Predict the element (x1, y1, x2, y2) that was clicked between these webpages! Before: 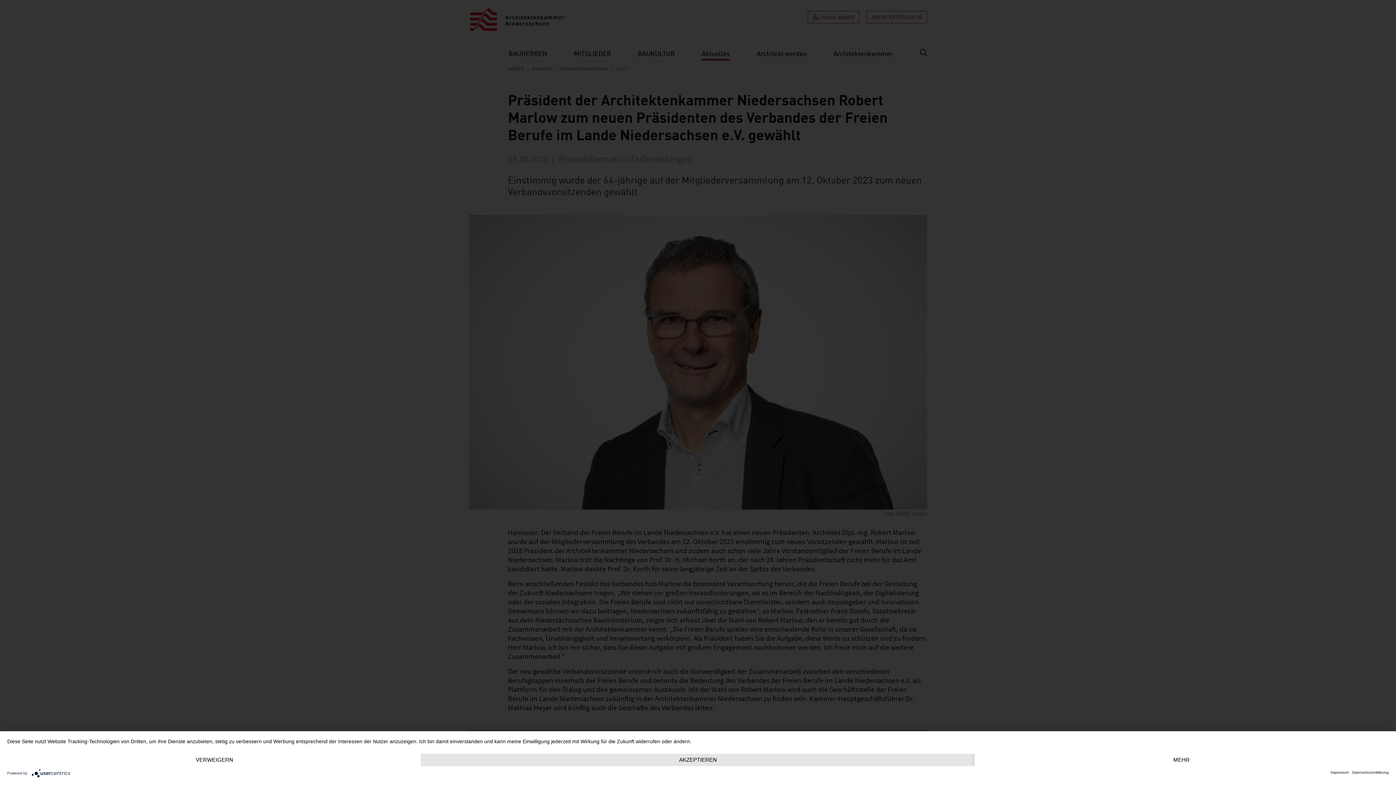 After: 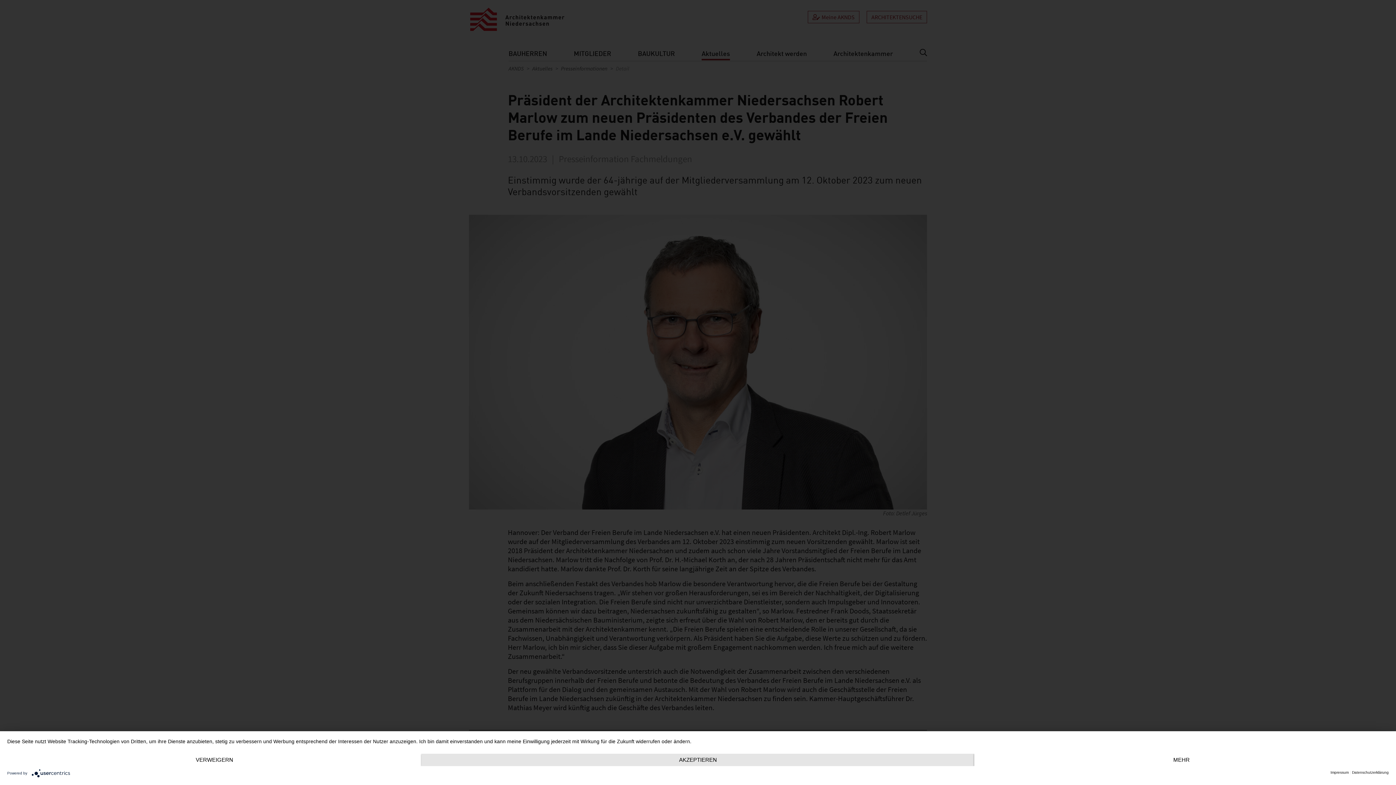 Action: bbox: (31, 771, 73, 775)